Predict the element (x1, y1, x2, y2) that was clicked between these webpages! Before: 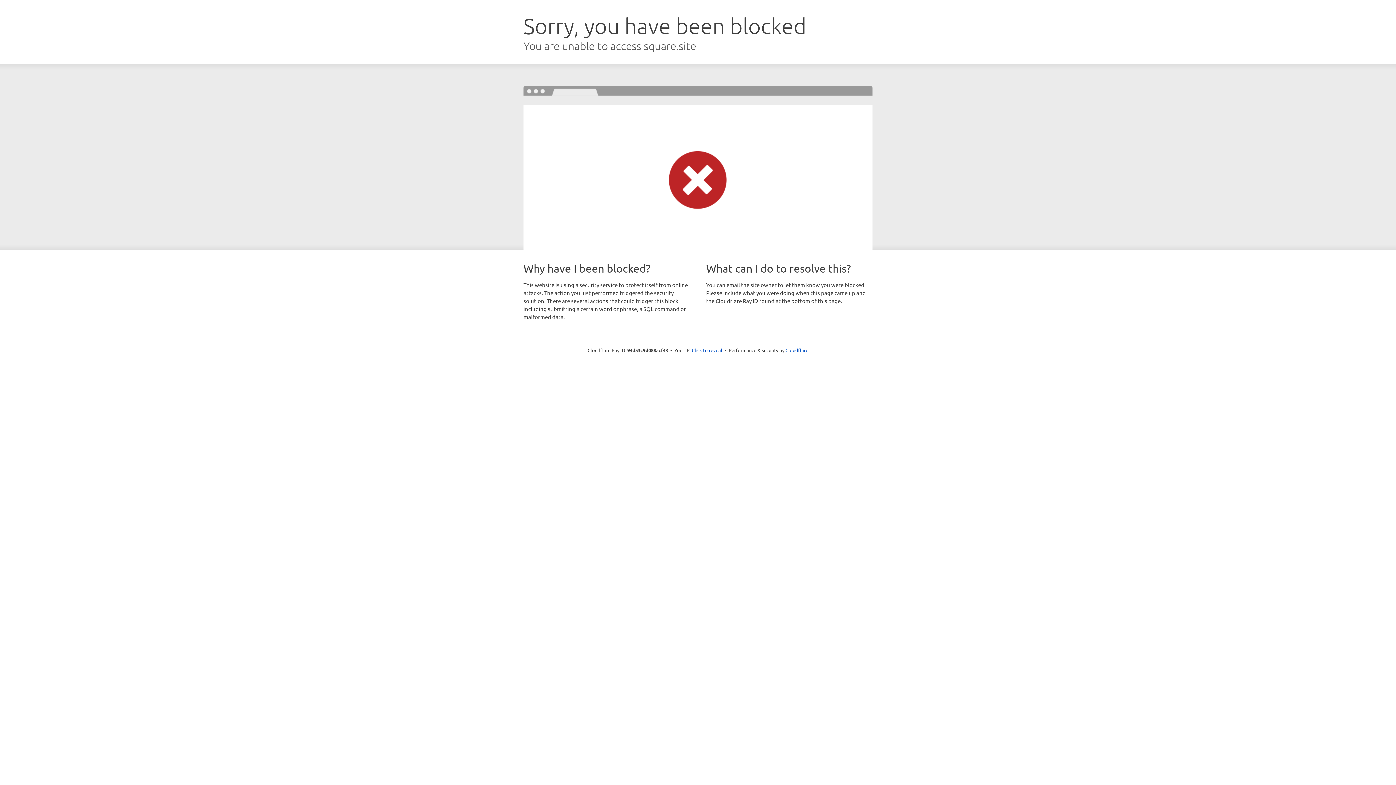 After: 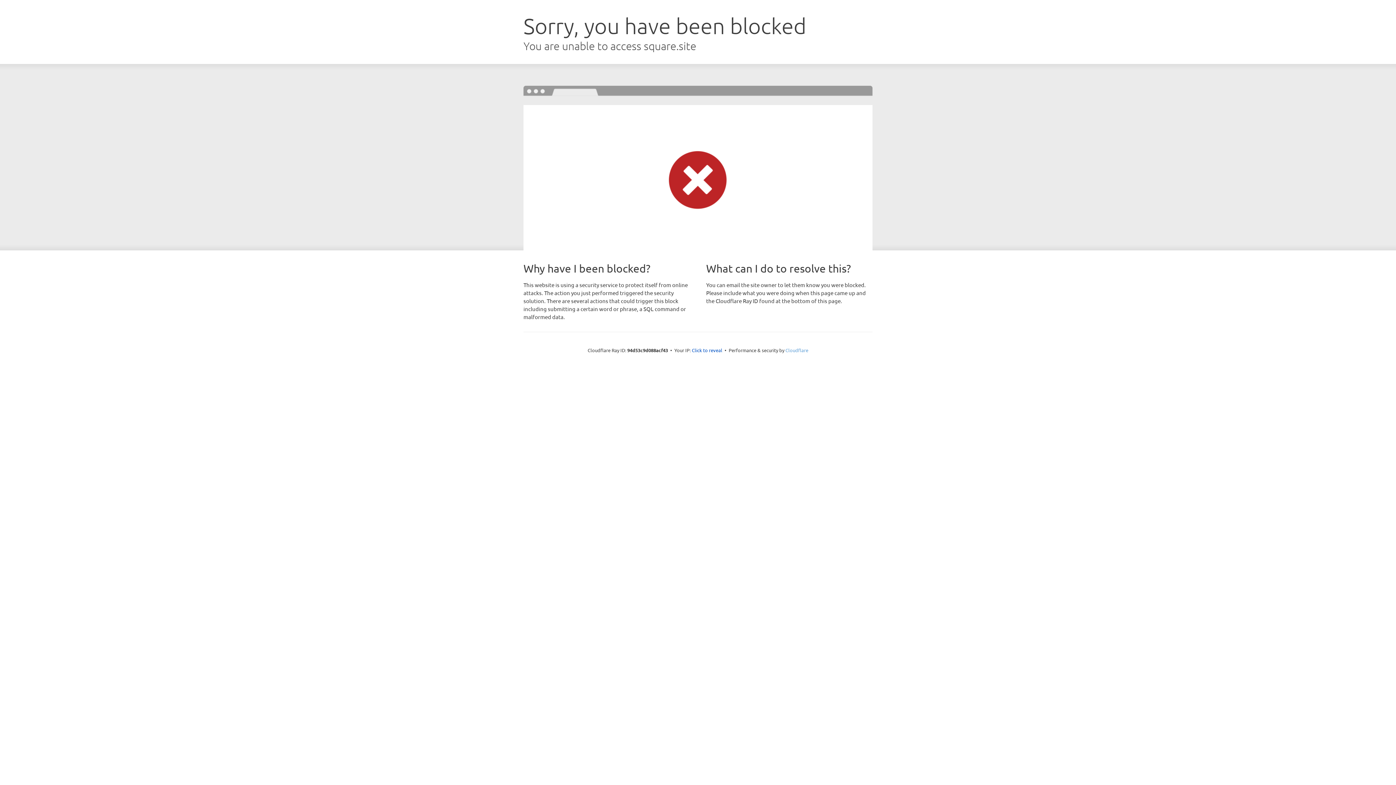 Action: label: Cloudflare bbox: (785, 347, 808, 353)